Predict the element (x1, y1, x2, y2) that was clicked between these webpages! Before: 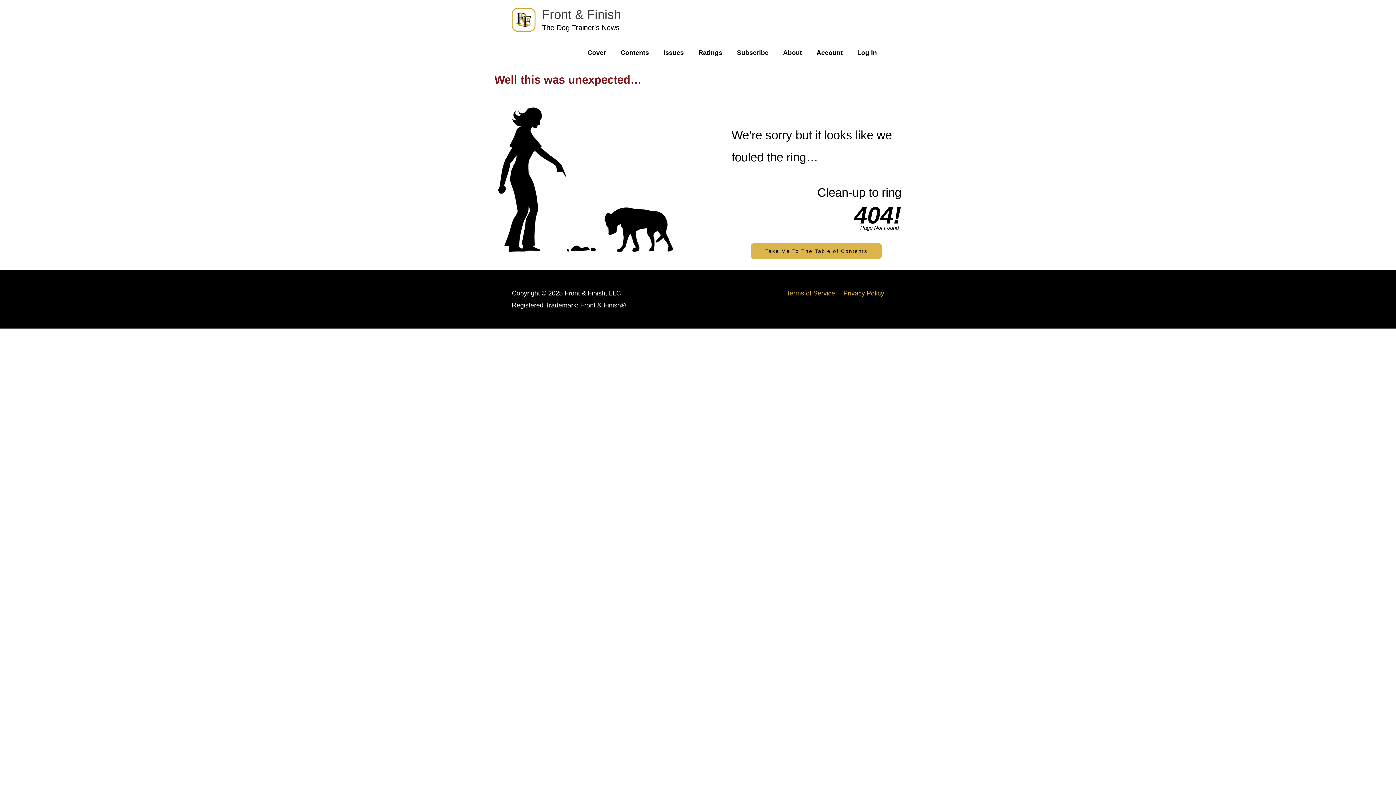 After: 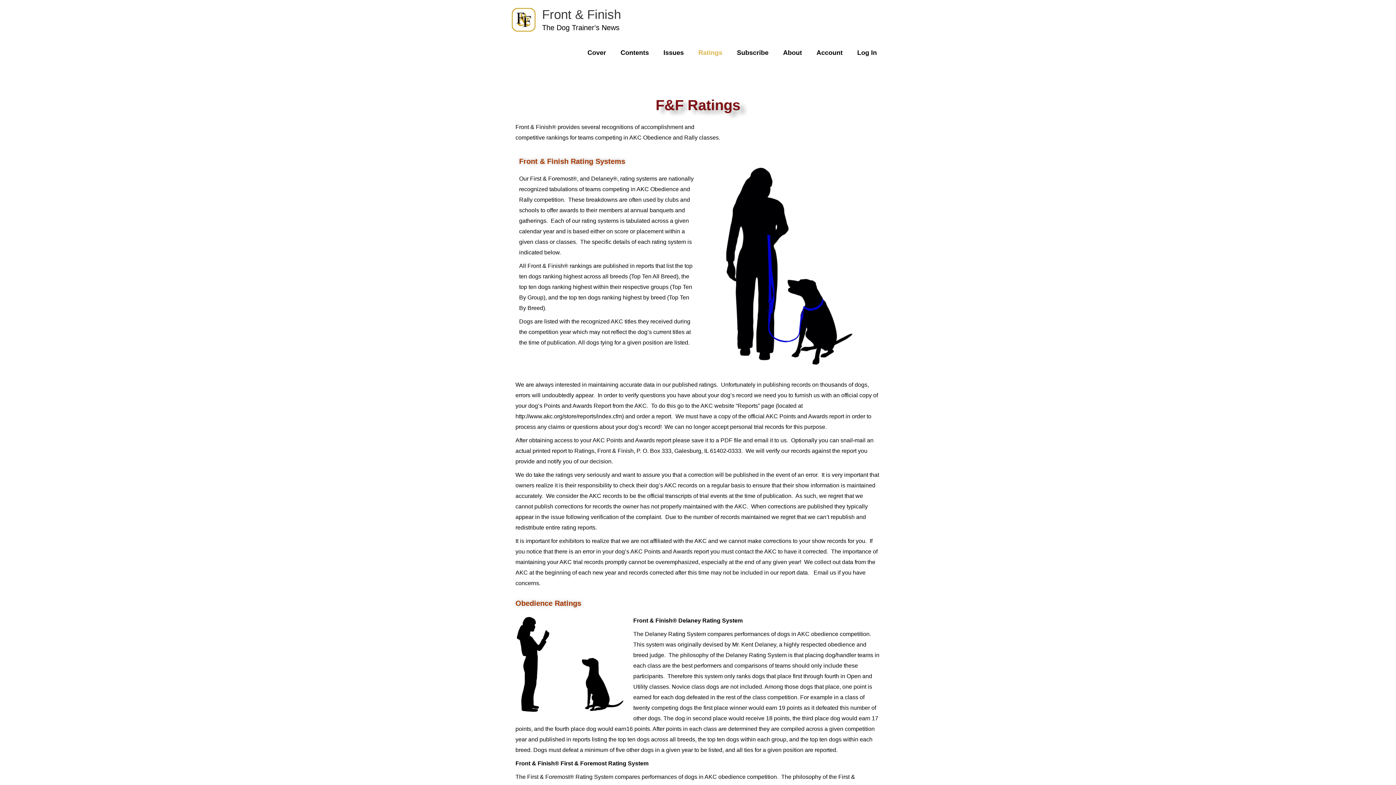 Action: bbox: (691, 39, 729, 65) label: Ratings